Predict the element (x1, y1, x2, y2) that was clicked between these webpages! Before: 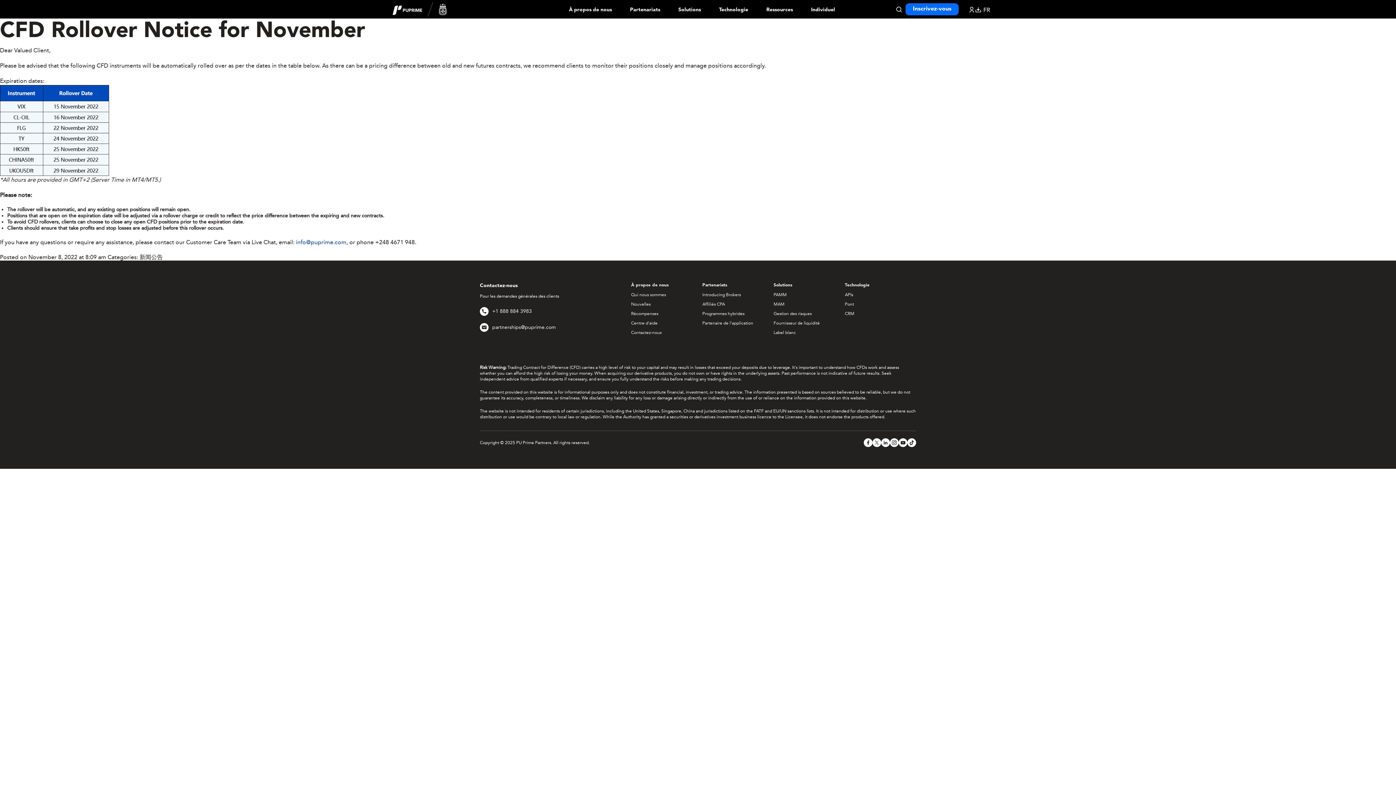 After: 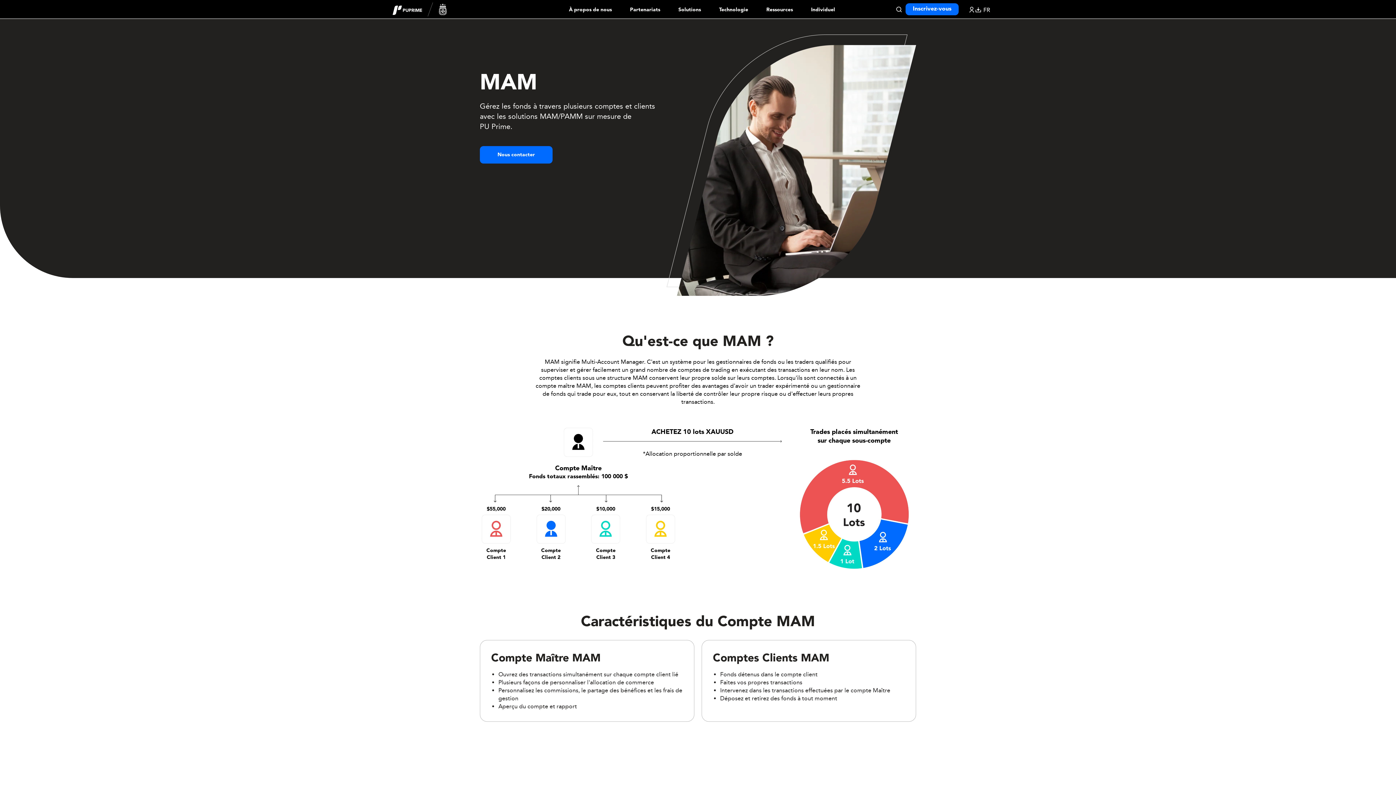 Action: label: MAM bbox: (773, 301, 784, 307)